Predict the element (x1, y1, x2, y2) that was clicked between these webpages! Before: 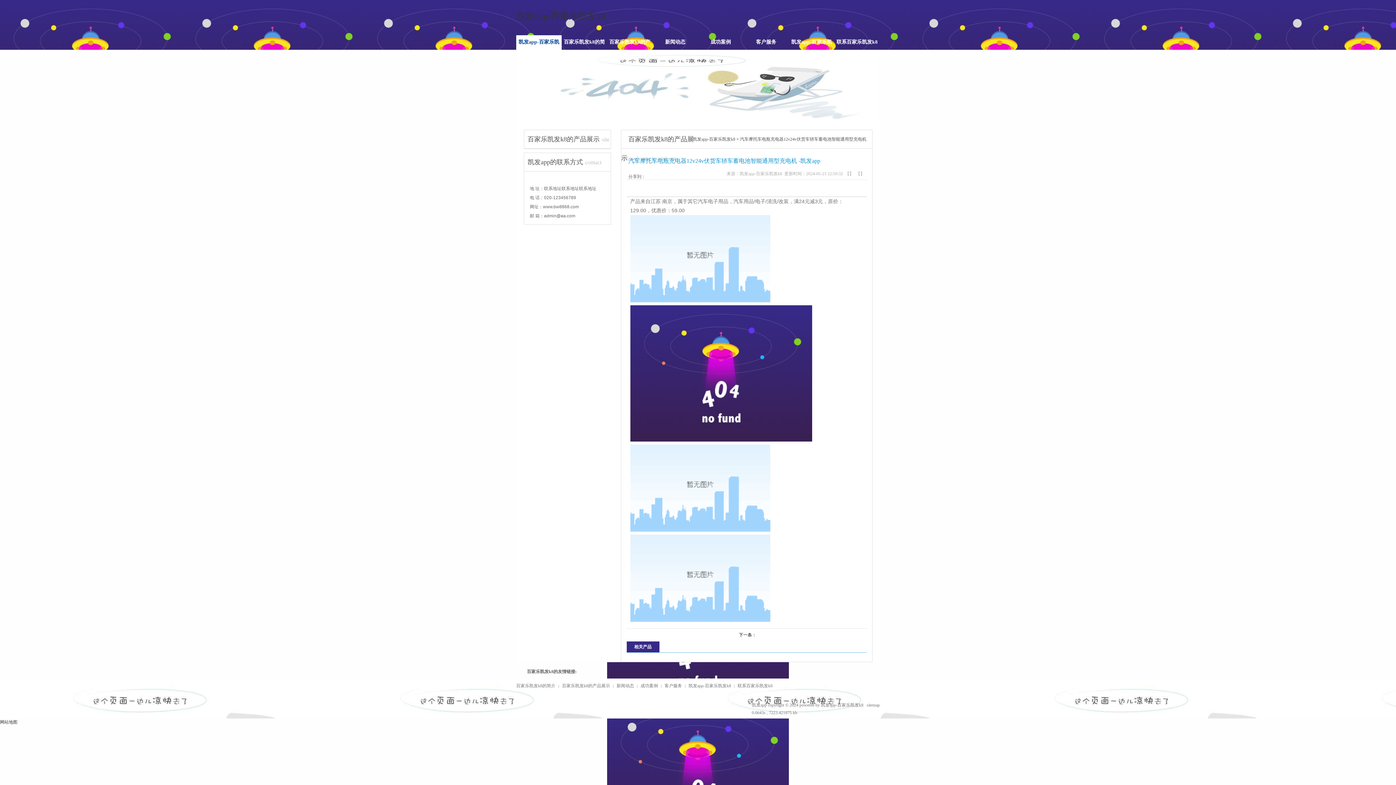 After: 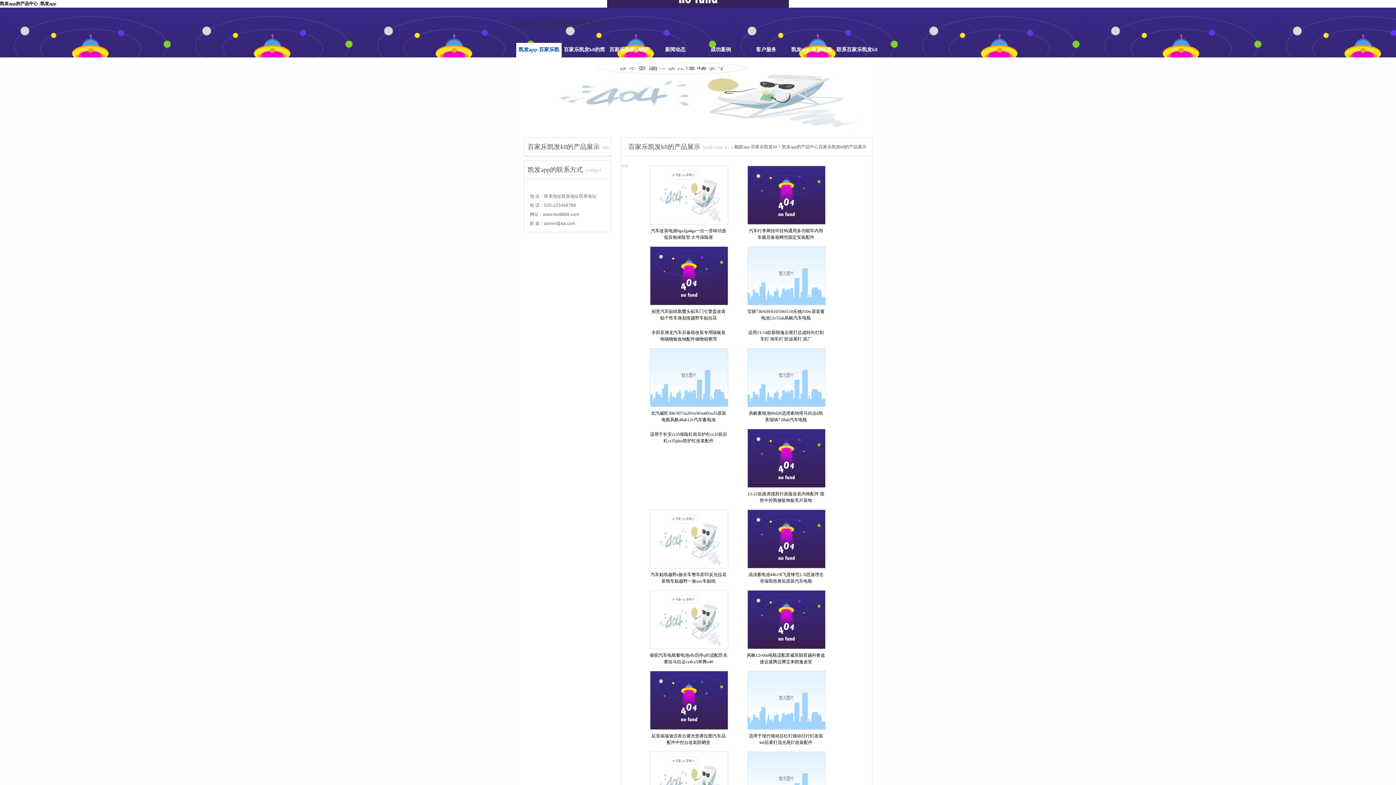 Action: bbox: (640, 683, 658, 688) label: 成功案例